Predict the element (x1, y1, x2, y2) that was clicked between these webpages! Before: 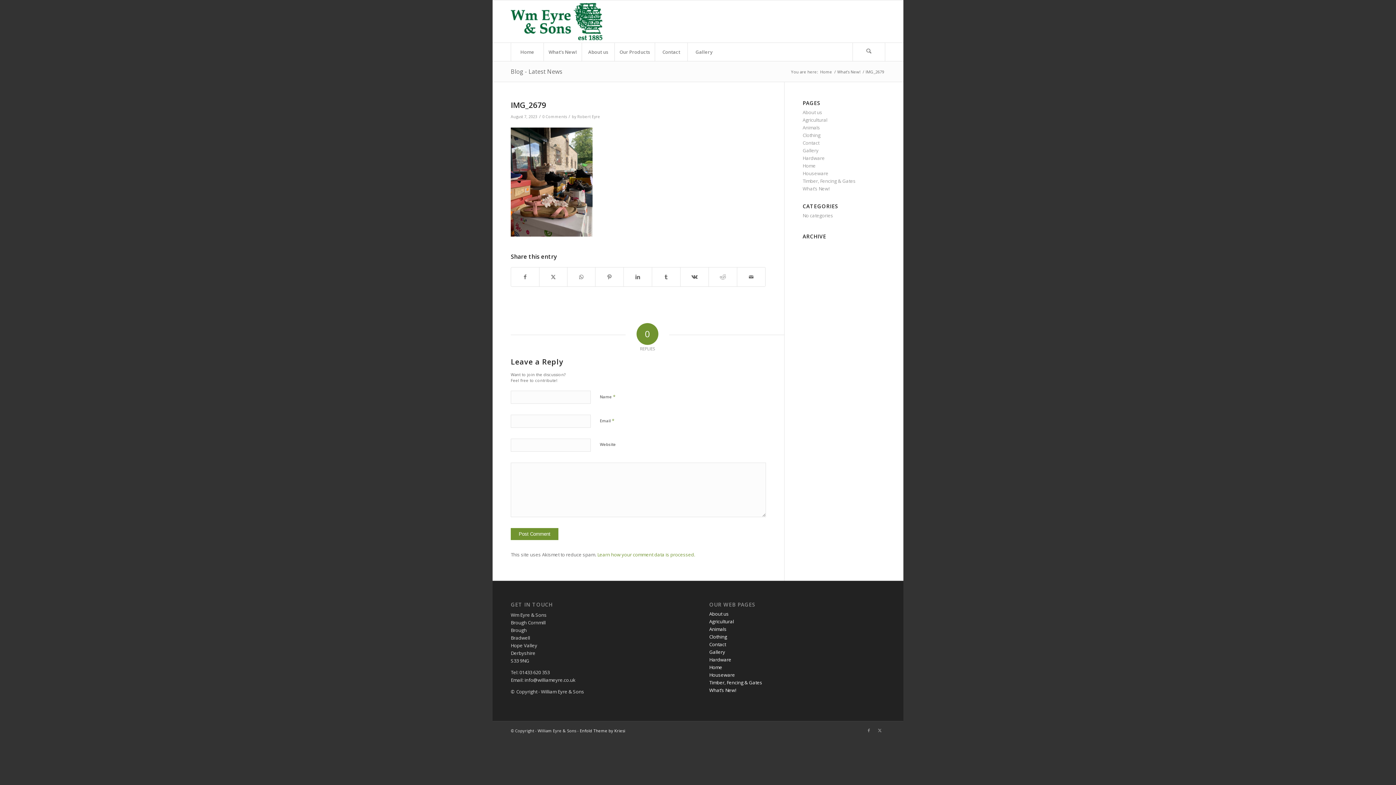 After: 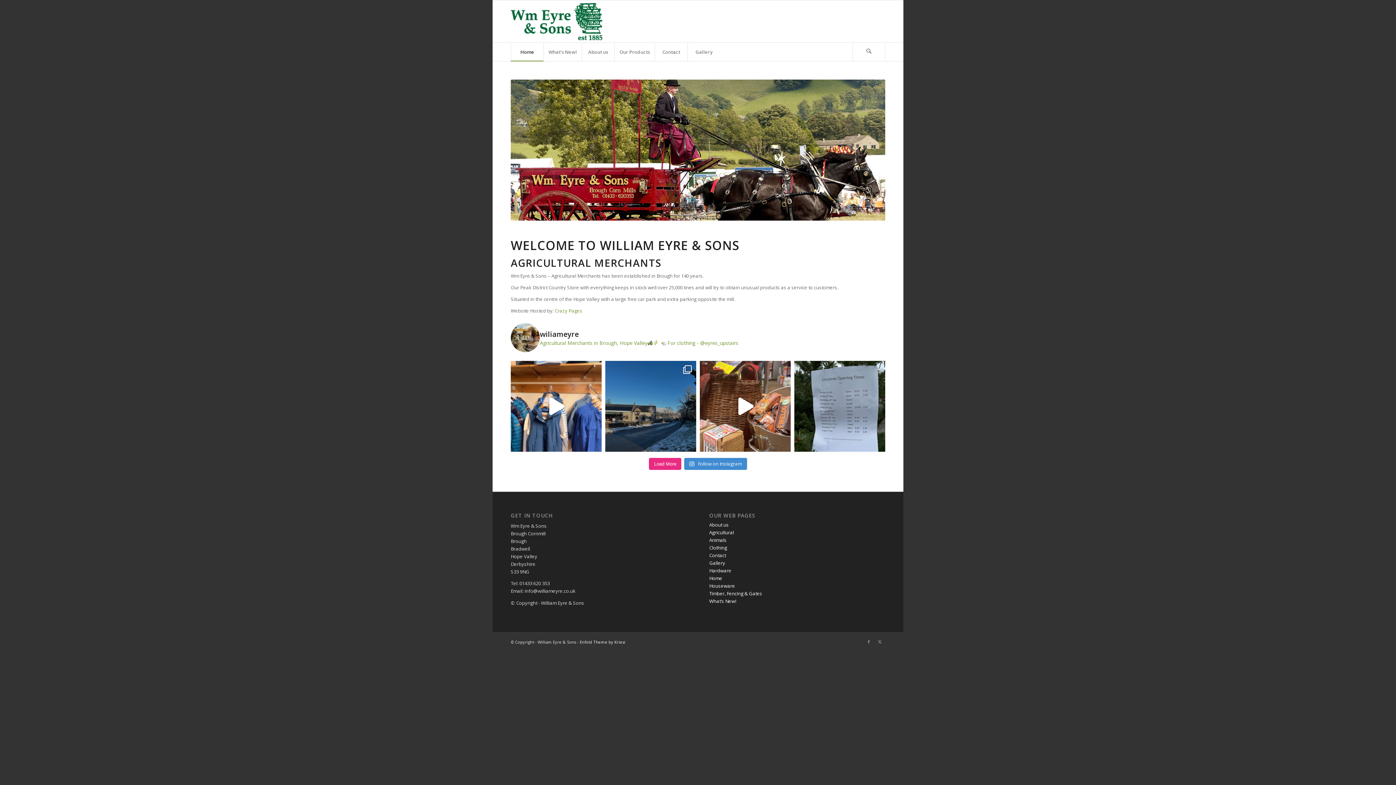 Action: label: Home bbox: (819, 69, 833, 74)